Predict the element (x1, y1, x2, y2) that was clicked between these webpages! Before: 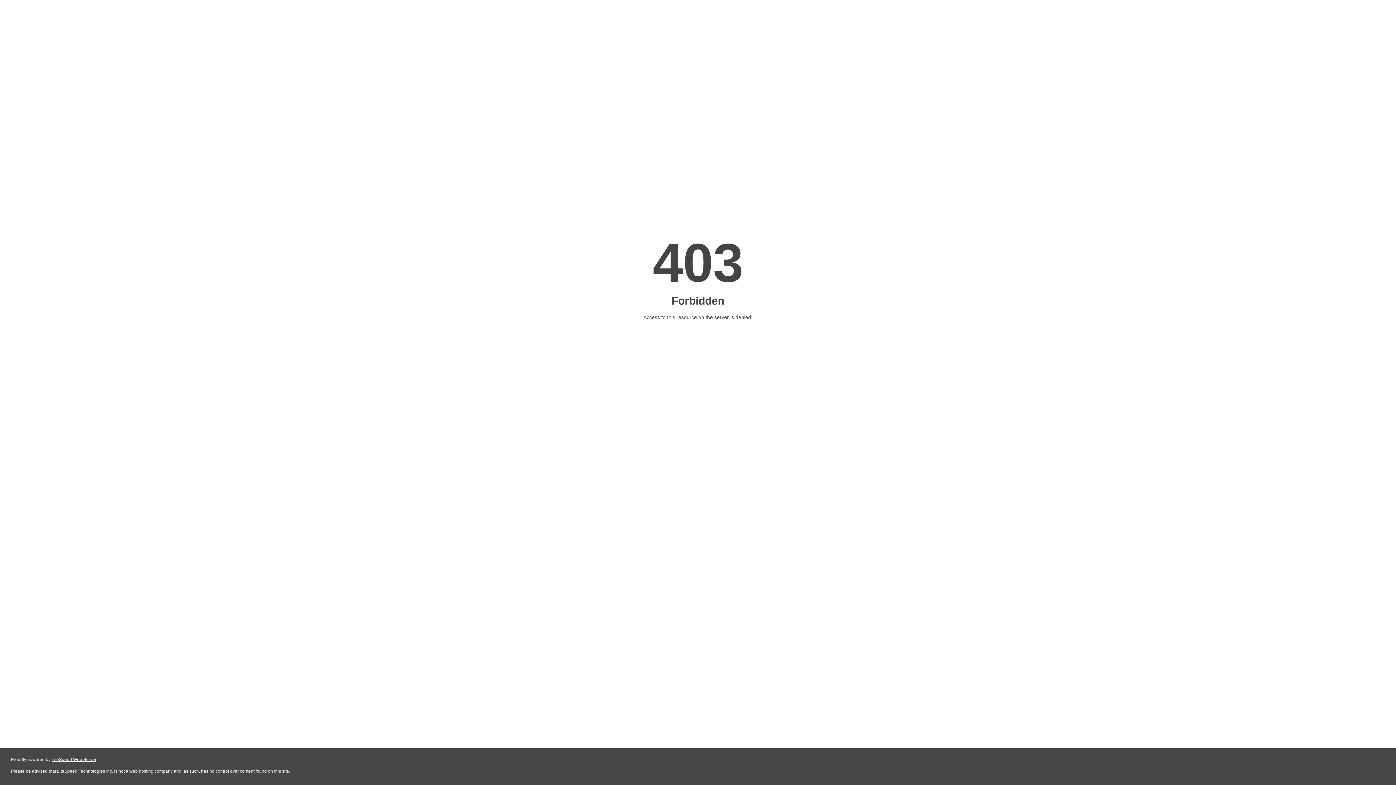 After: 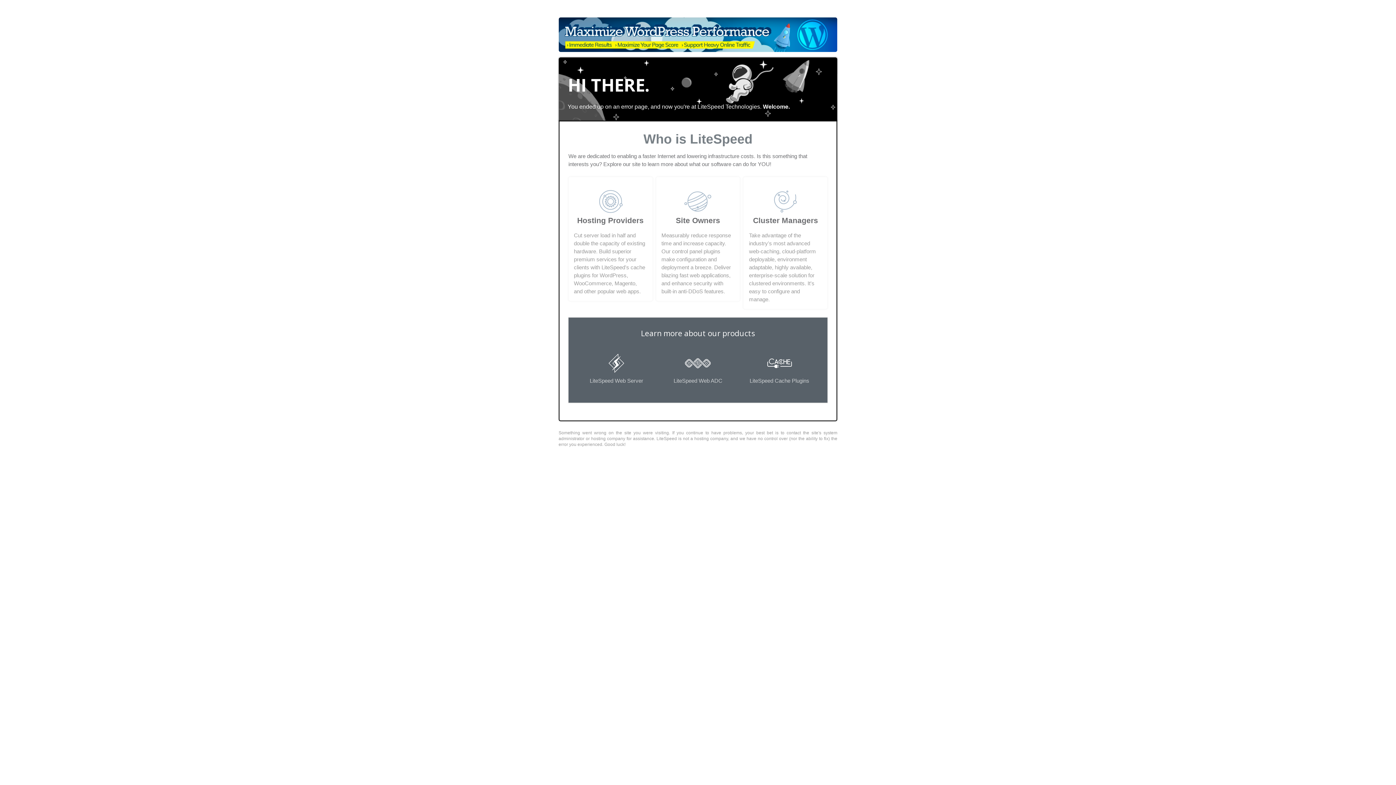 Action: label: LiteSpeed Web Server bbox: (51, 757, 96, 762)